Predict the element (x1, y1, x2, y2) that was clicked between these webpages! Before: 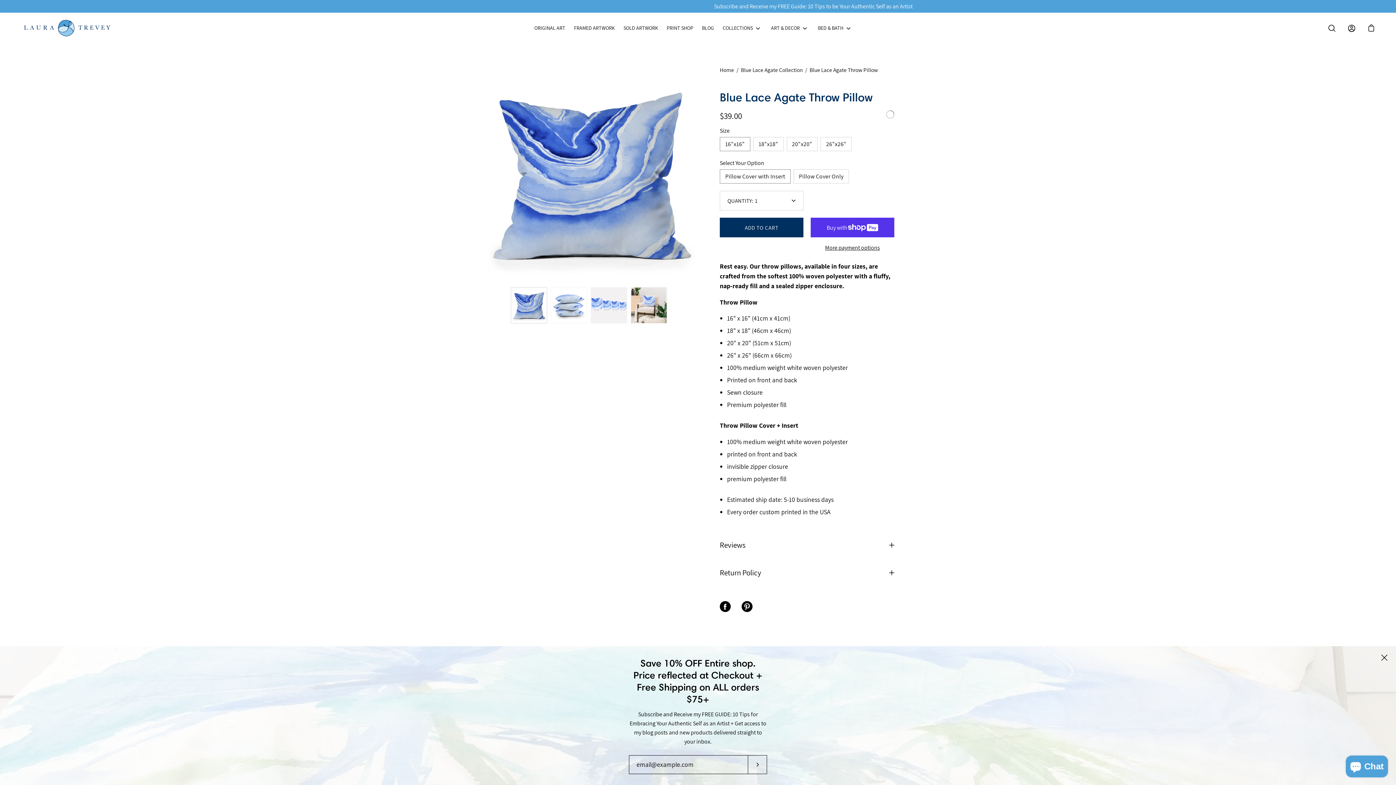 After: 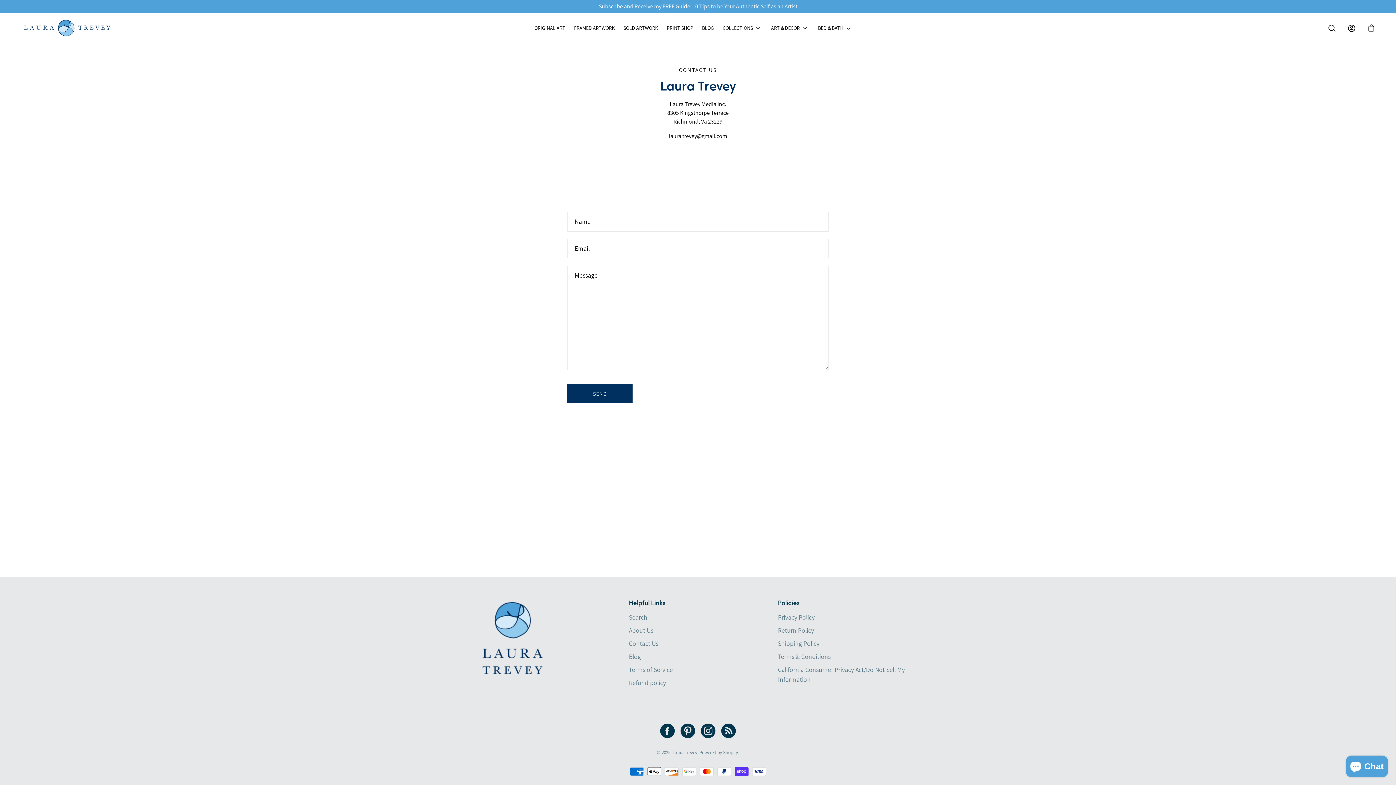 Action: label: Contact Us bbox: (629, 740, 658, 748)